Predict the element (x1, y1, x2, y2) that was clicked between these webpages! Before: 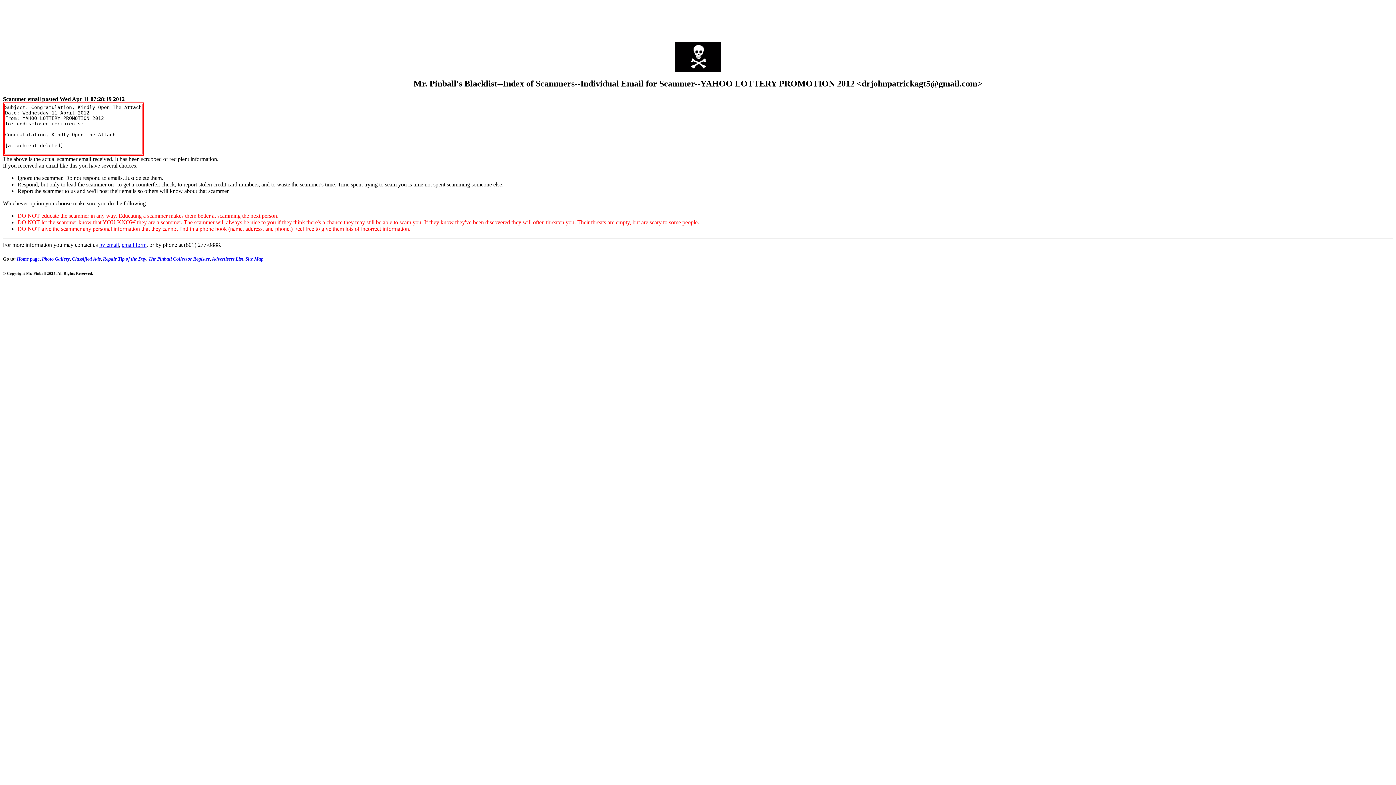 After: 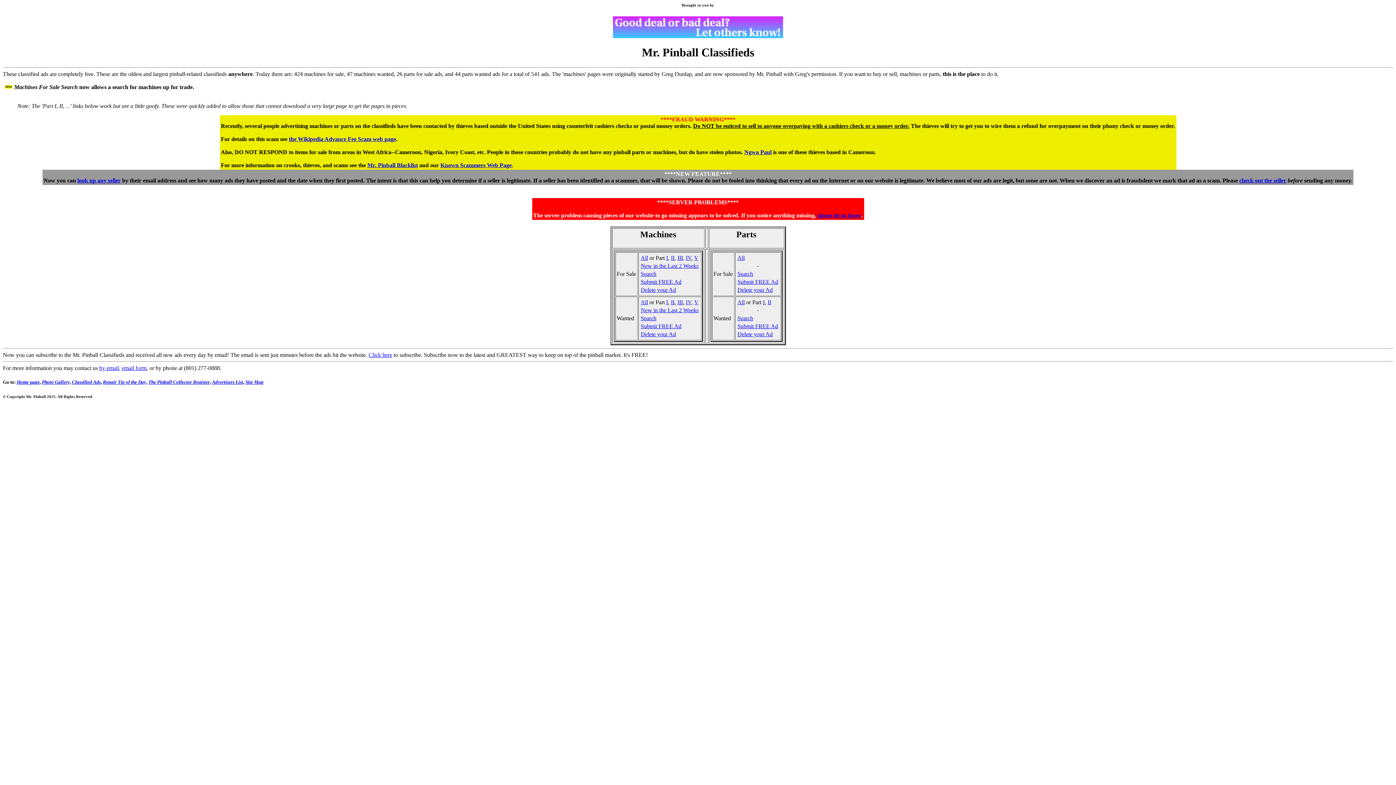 Action: label: Classified Ads bbox: (72, 256, 100, 261)